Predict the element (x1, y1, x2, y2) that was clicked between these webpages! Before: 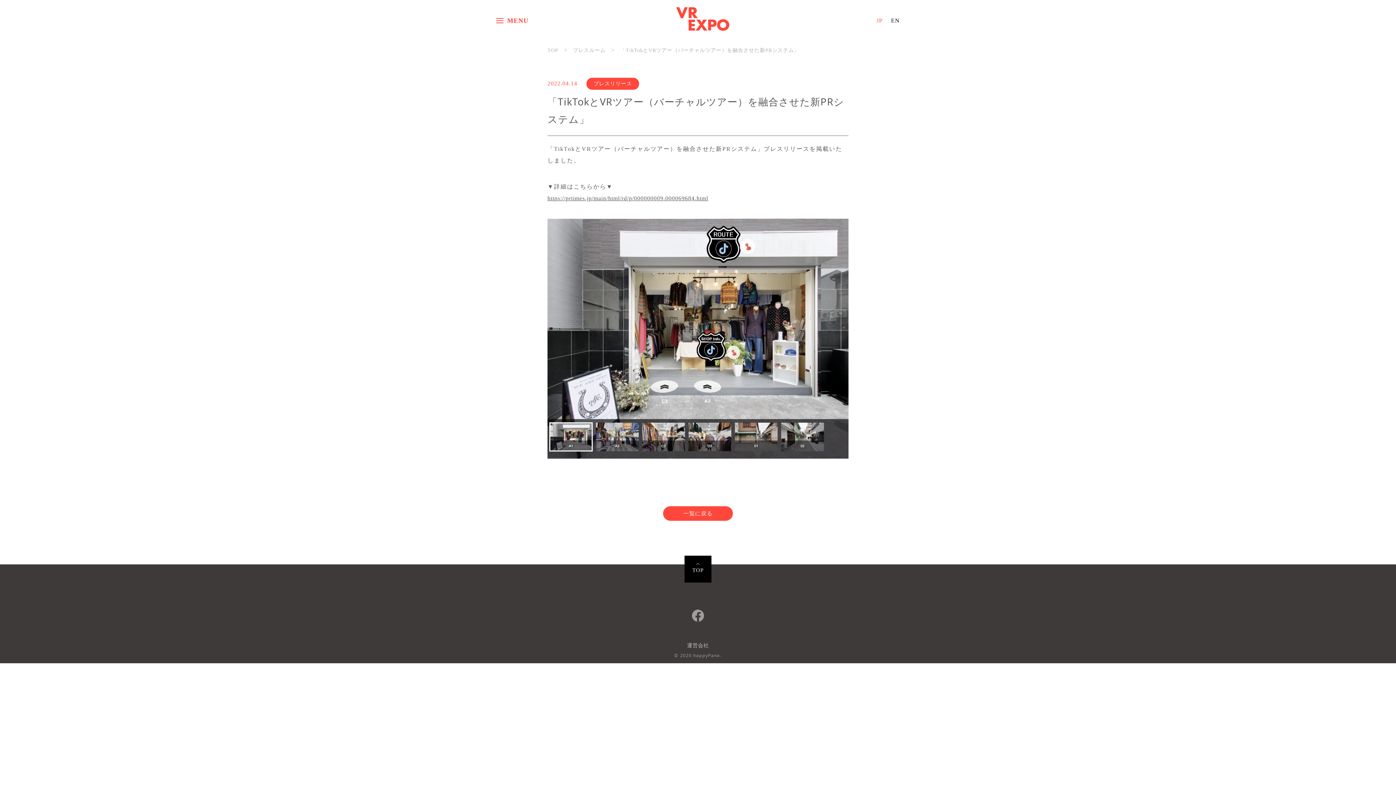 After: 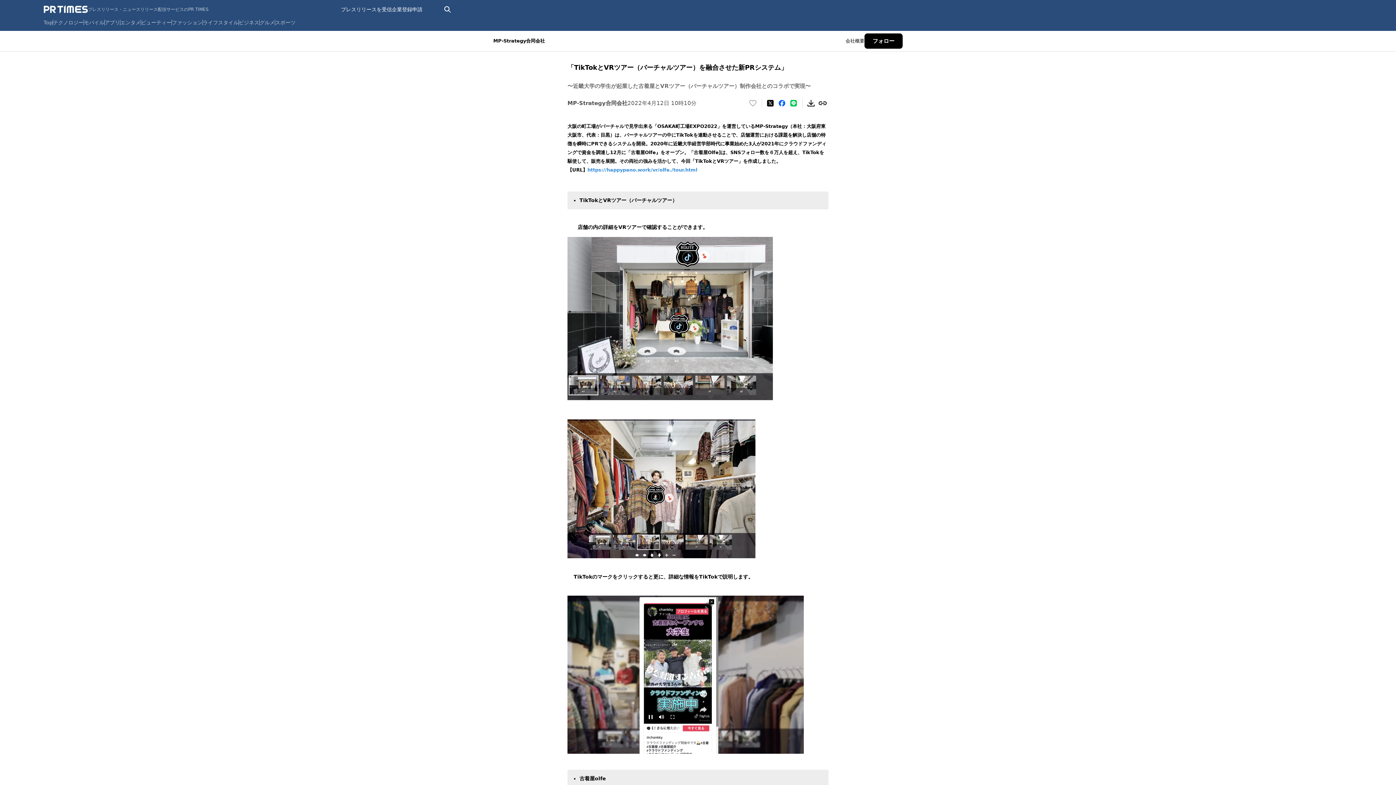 Action: bbox: (547, 195, 708, 201) label: https://prtimes.jp/main/html/rd/p/000000009.000069684.html